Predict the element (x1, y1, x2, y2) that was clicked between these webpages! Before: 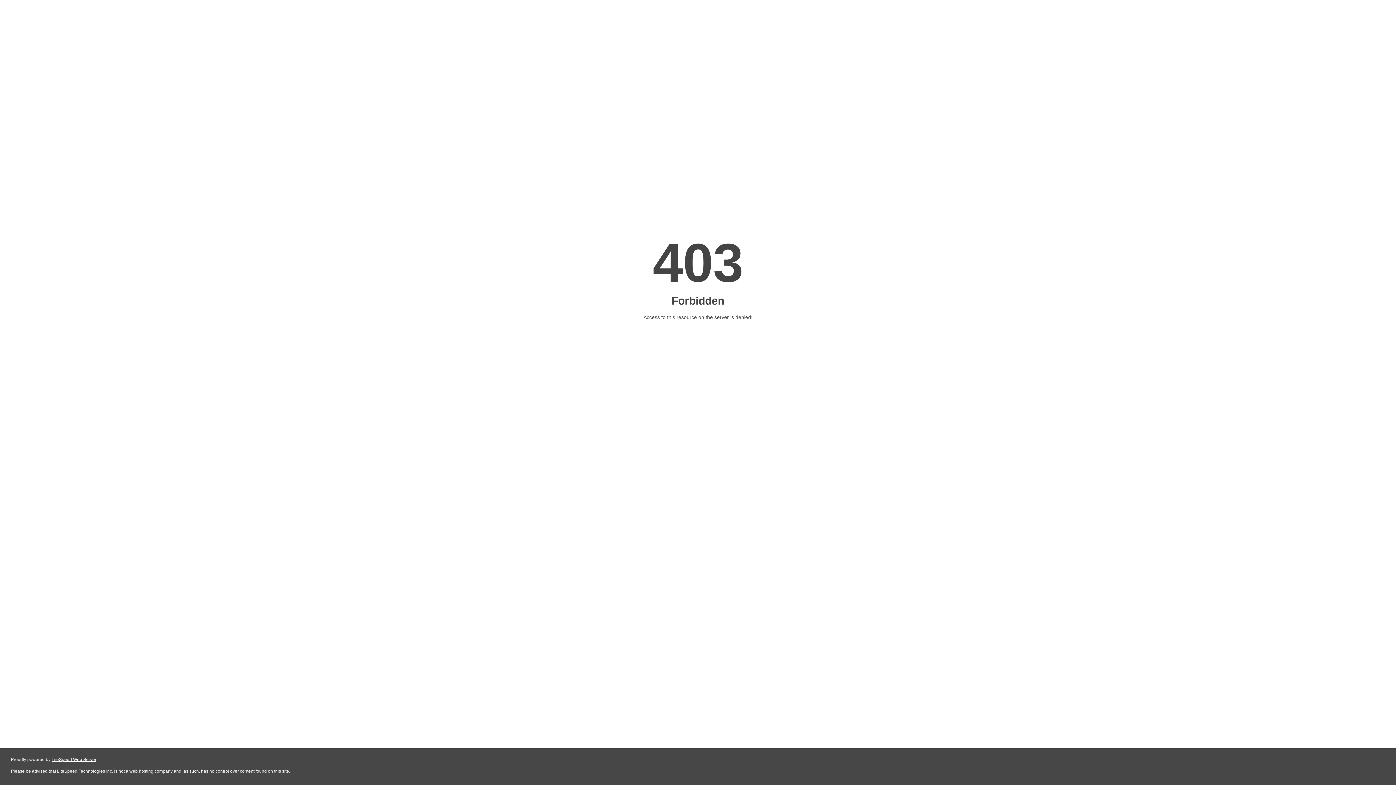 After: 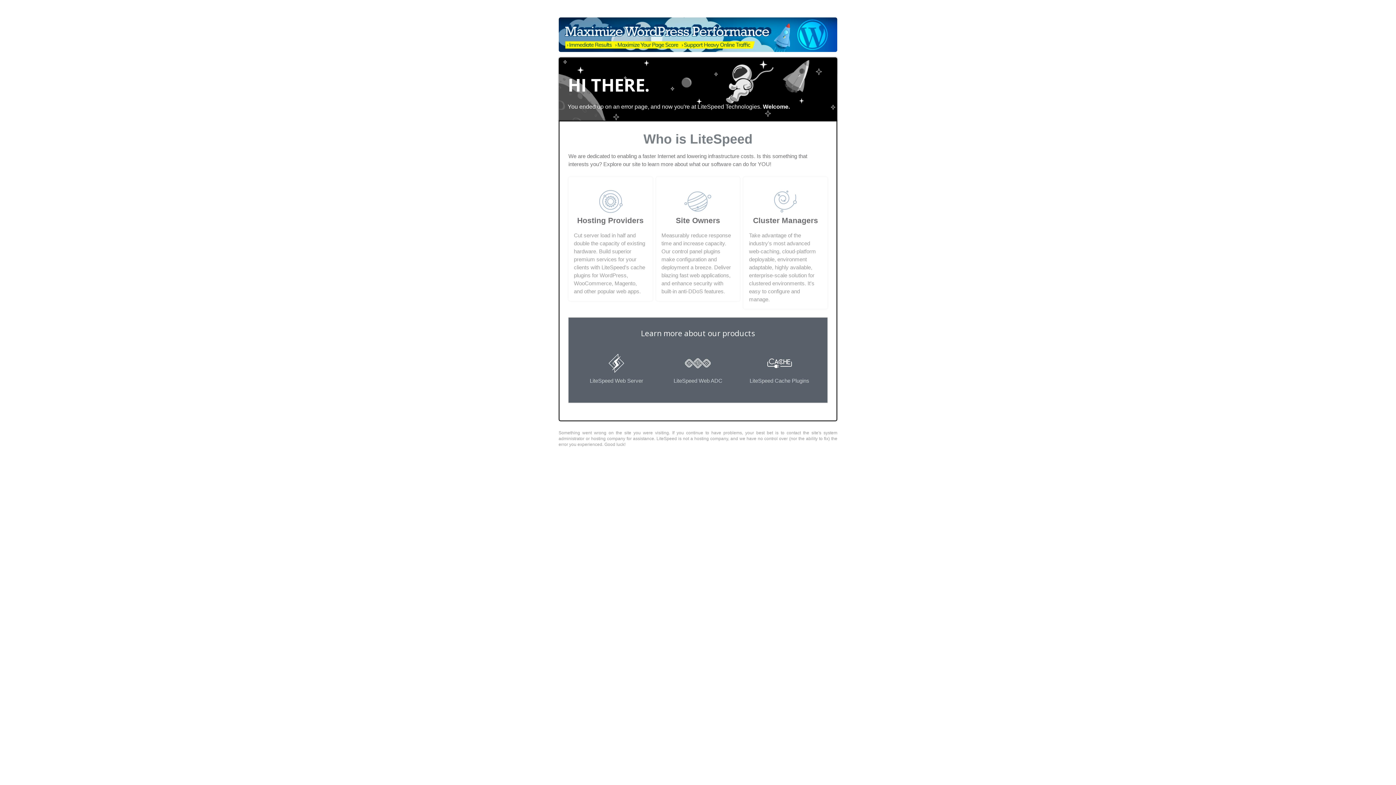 Action: label: LiteSpeed Web Server bbox: (51, 757, 96, 762)